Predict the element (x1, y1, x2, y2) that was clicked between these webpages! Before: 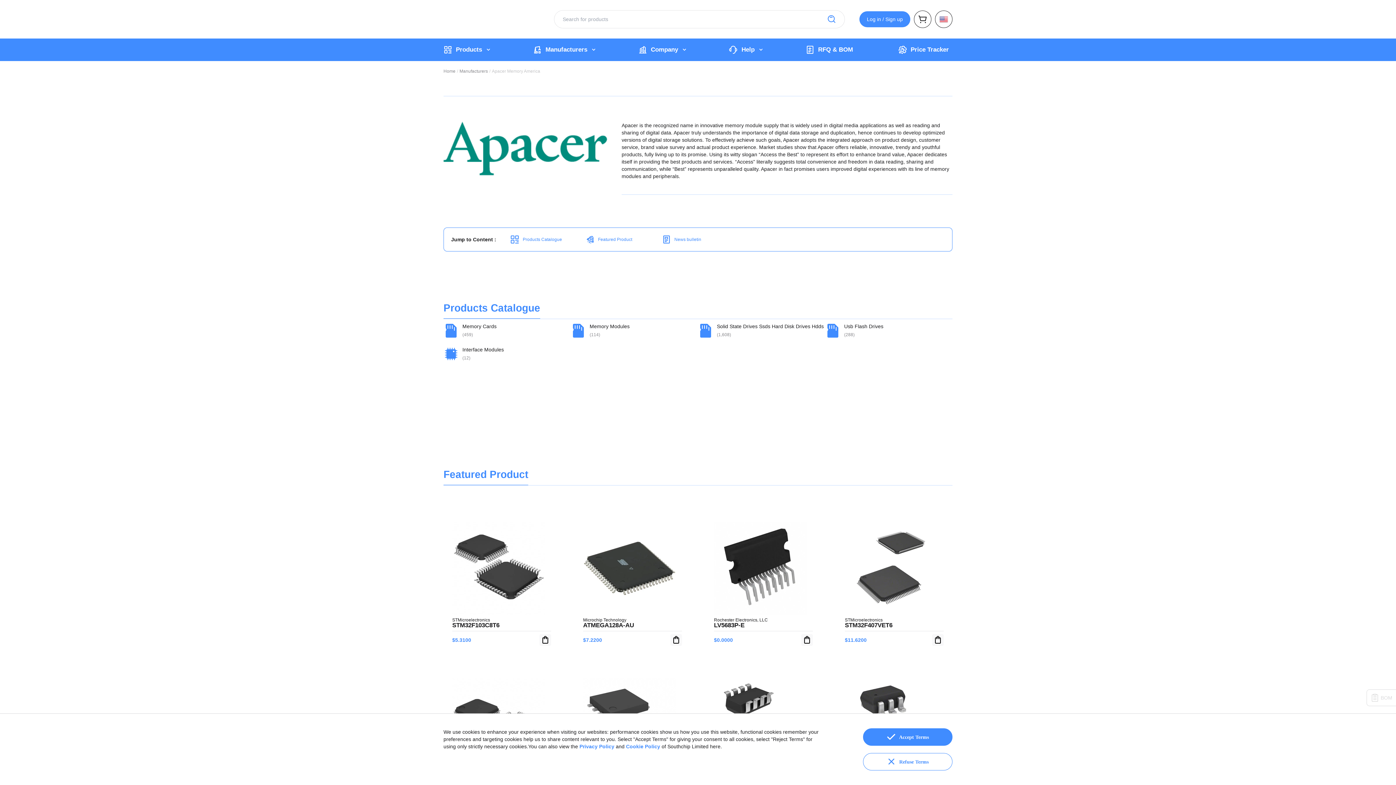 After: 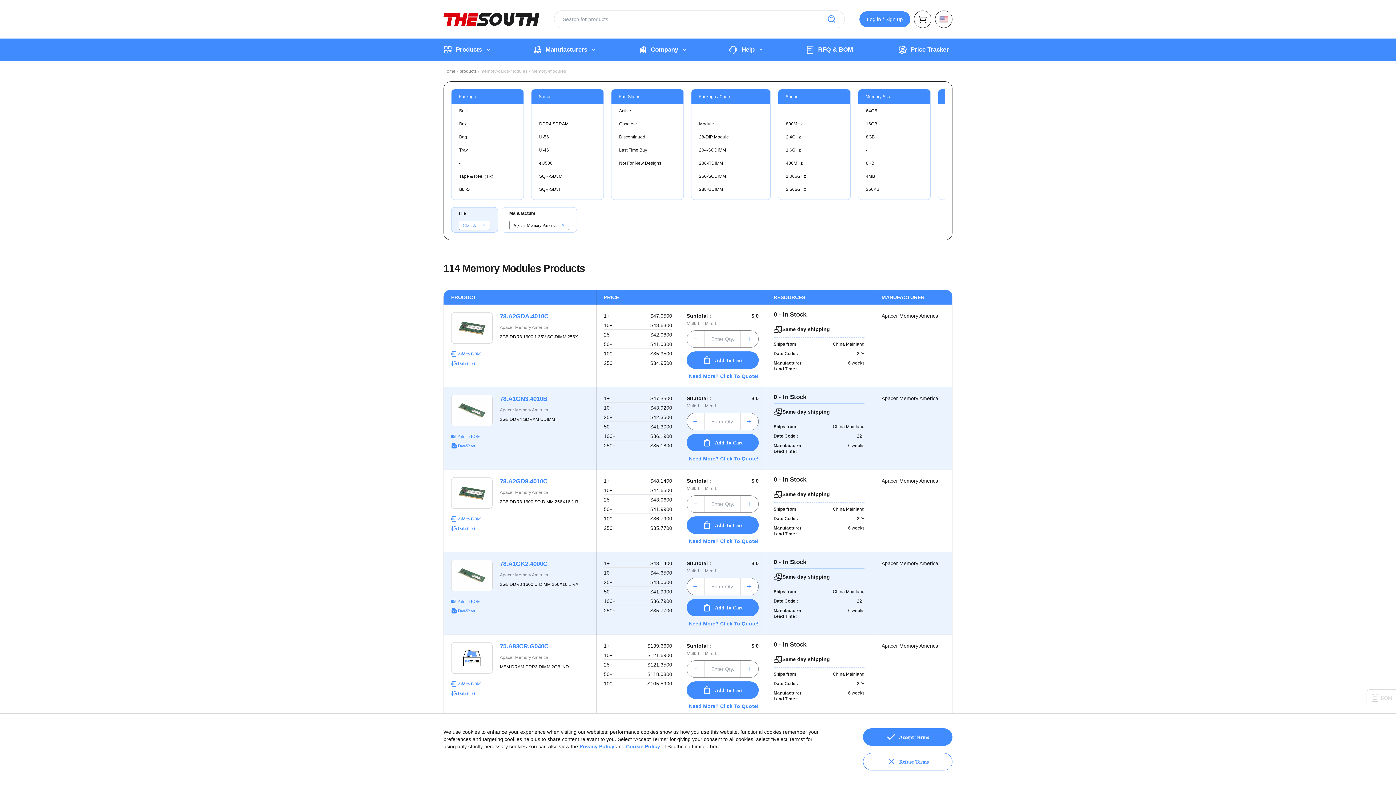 Action: label: Memory Modules bbox: (589, 322, 698, 330)